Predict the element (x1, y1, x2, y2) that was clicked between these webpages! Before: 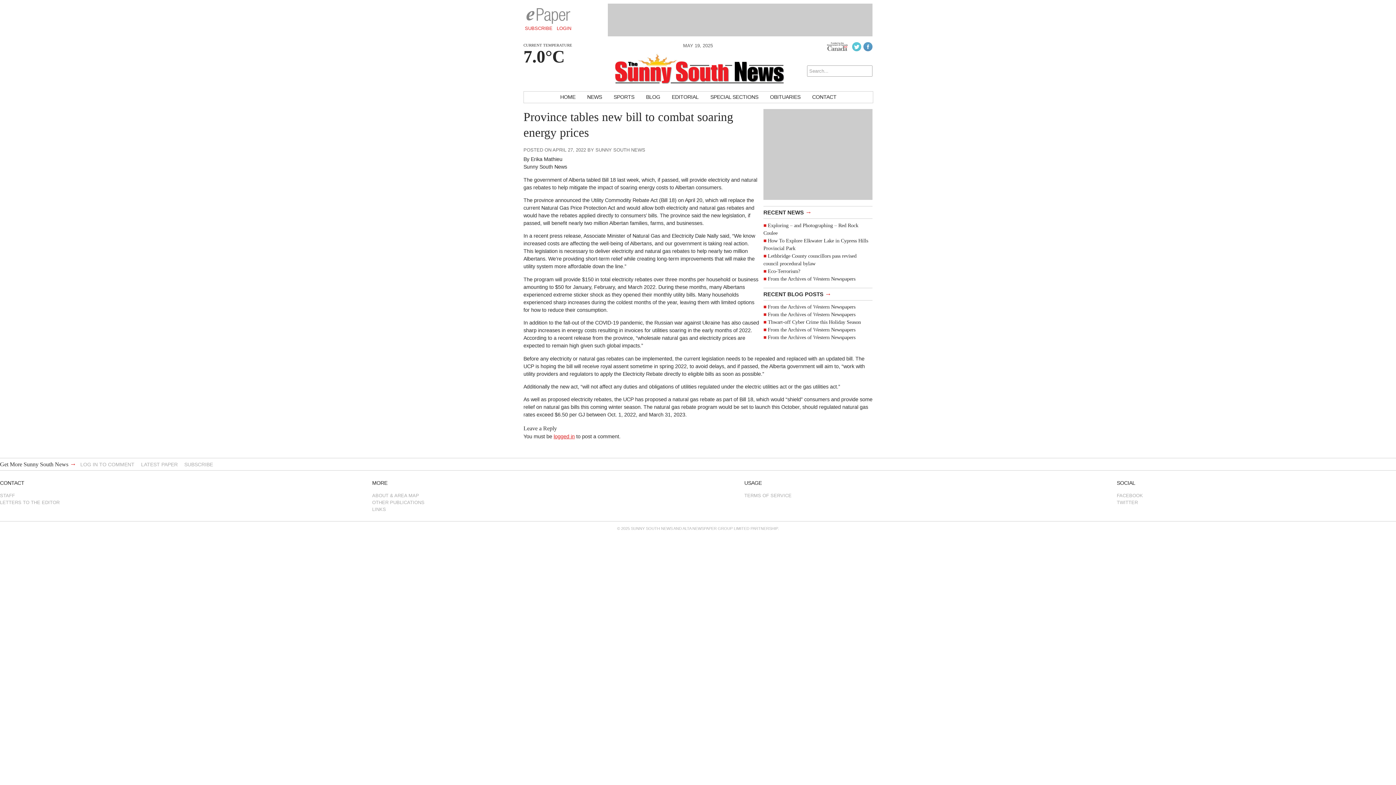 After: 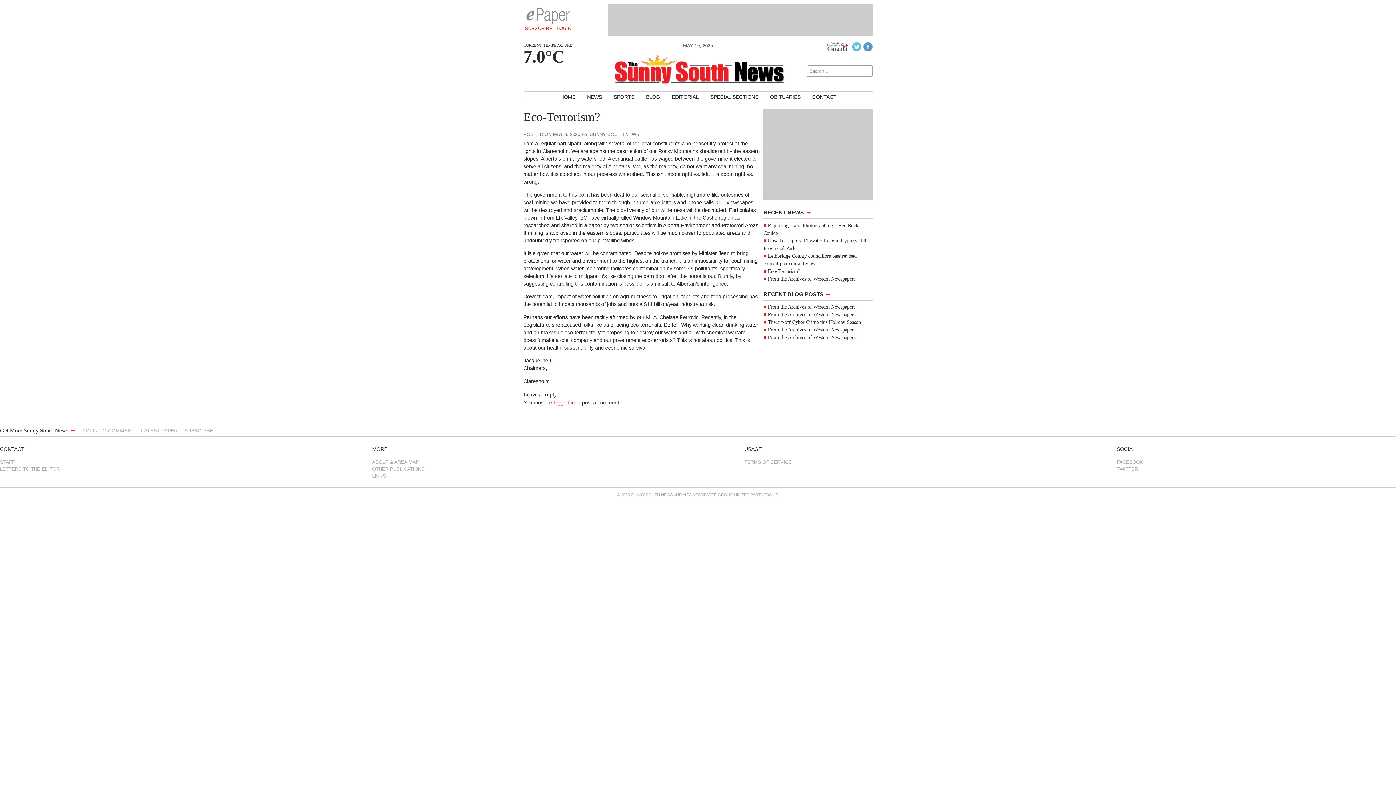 Action: bbox: (768, 268, 800, 274) label: Eco-Terrorism?